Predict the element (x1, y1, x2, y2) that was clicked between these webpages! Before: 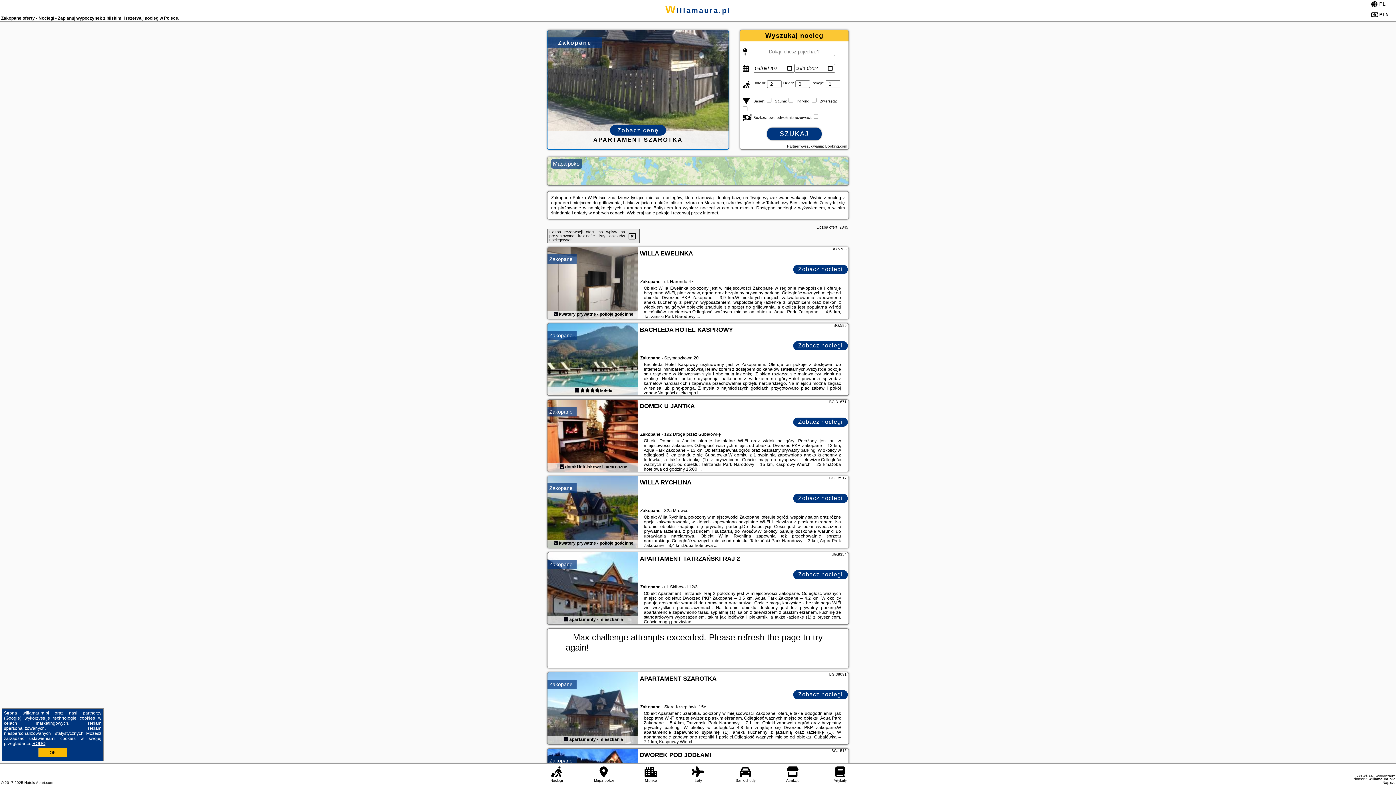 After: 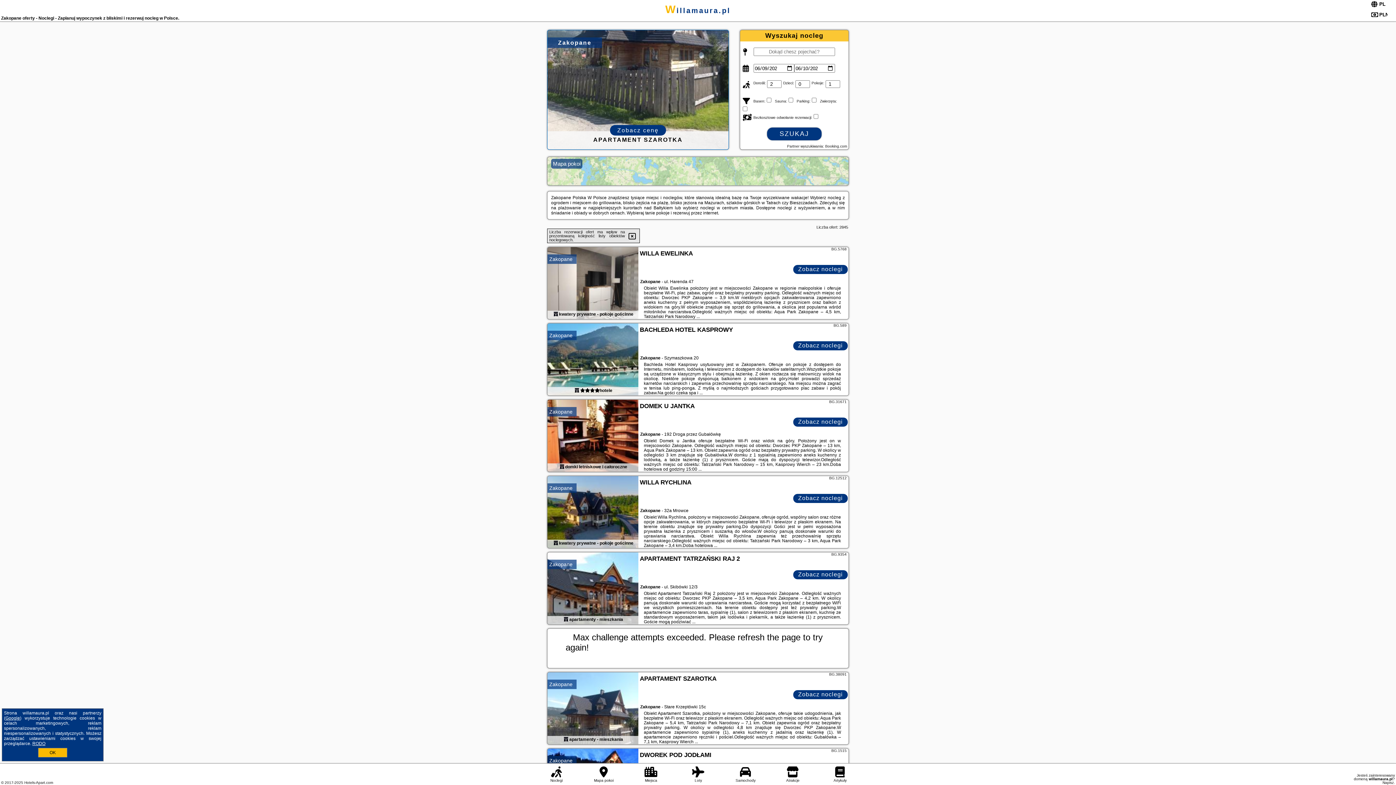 Action: bbox: (547, 672, 638, 745)